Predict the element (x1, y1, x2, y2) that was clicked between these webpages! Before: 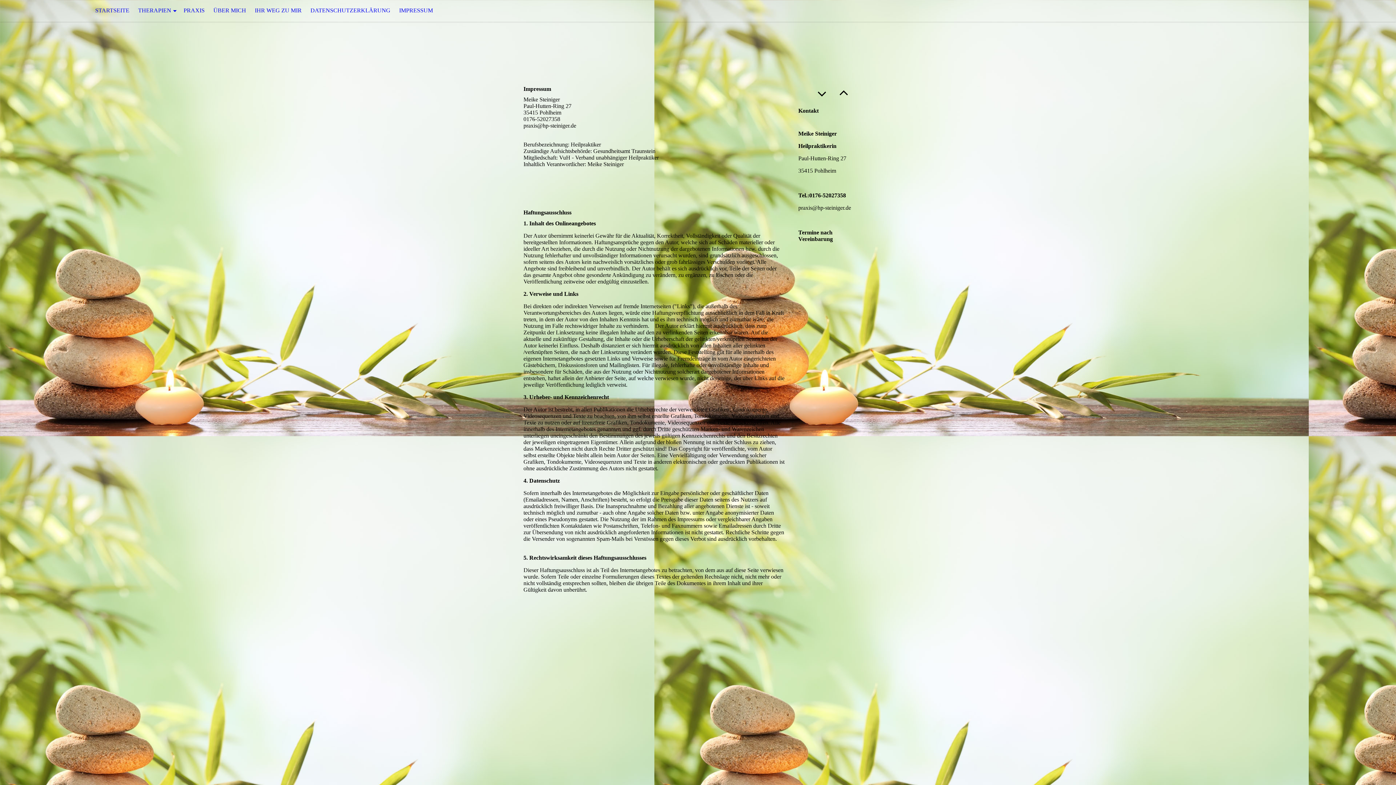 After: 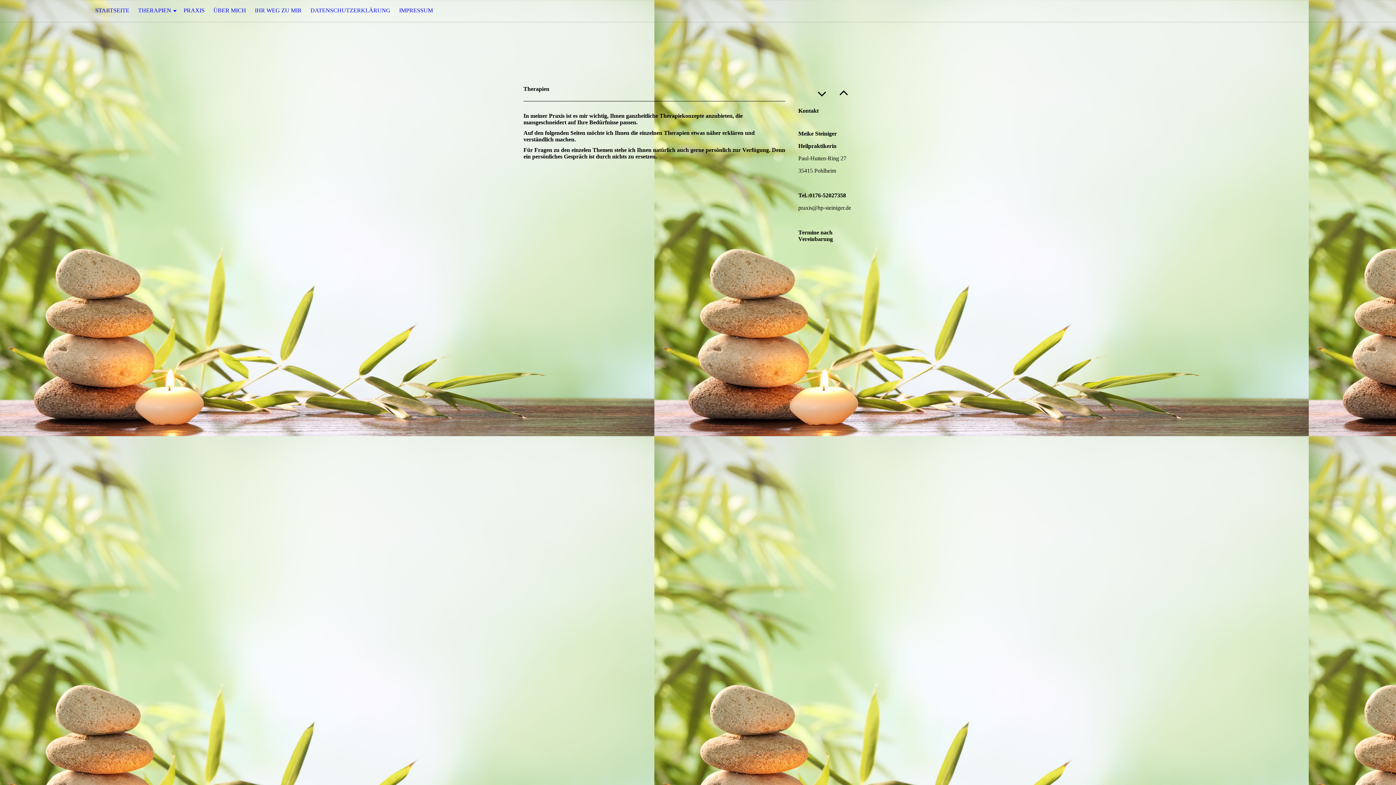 Action: label: THERAPIEN bbox: (133, 0, 179, 21)